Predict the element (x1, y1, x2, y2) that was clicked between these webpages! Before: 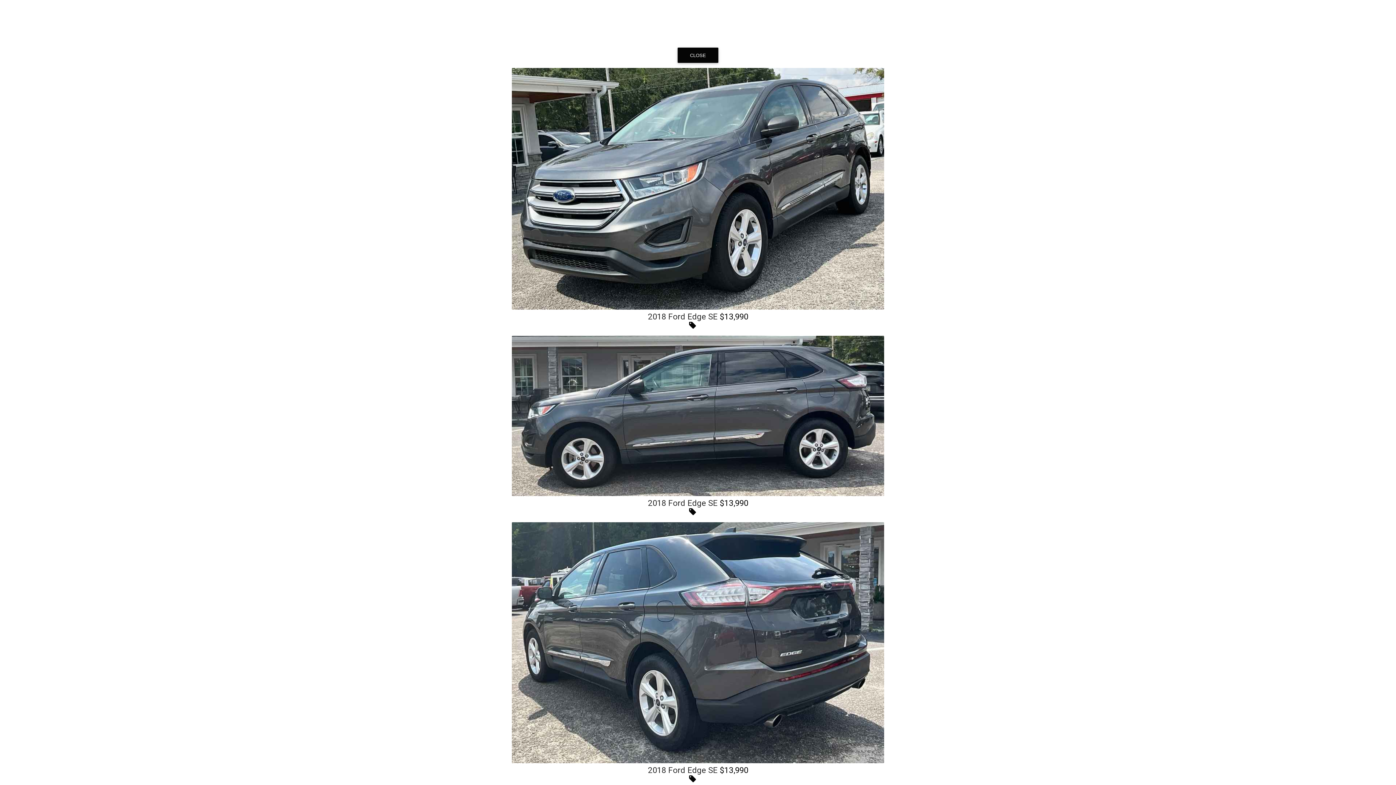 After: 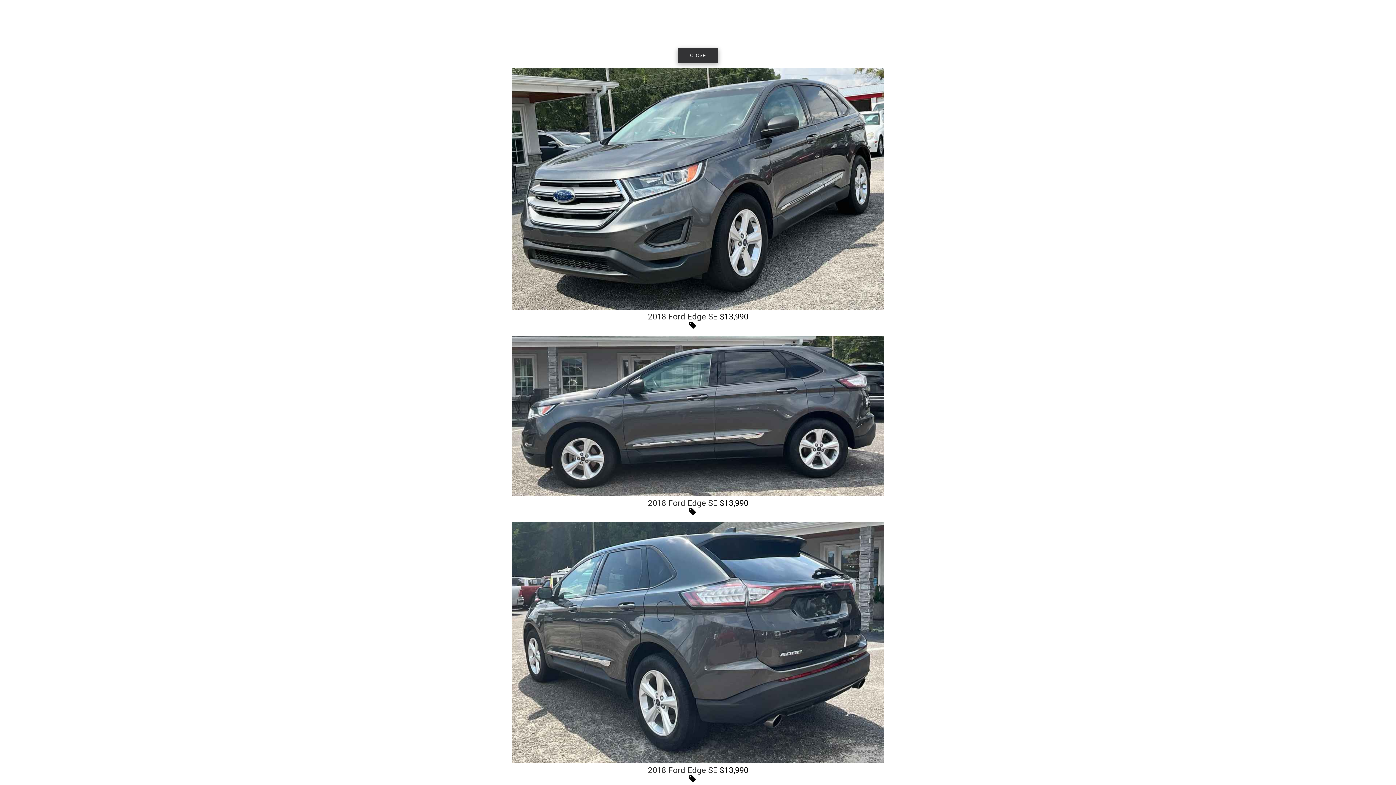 Action: label: CLOSE bbox: (677, 47, 718, 62)